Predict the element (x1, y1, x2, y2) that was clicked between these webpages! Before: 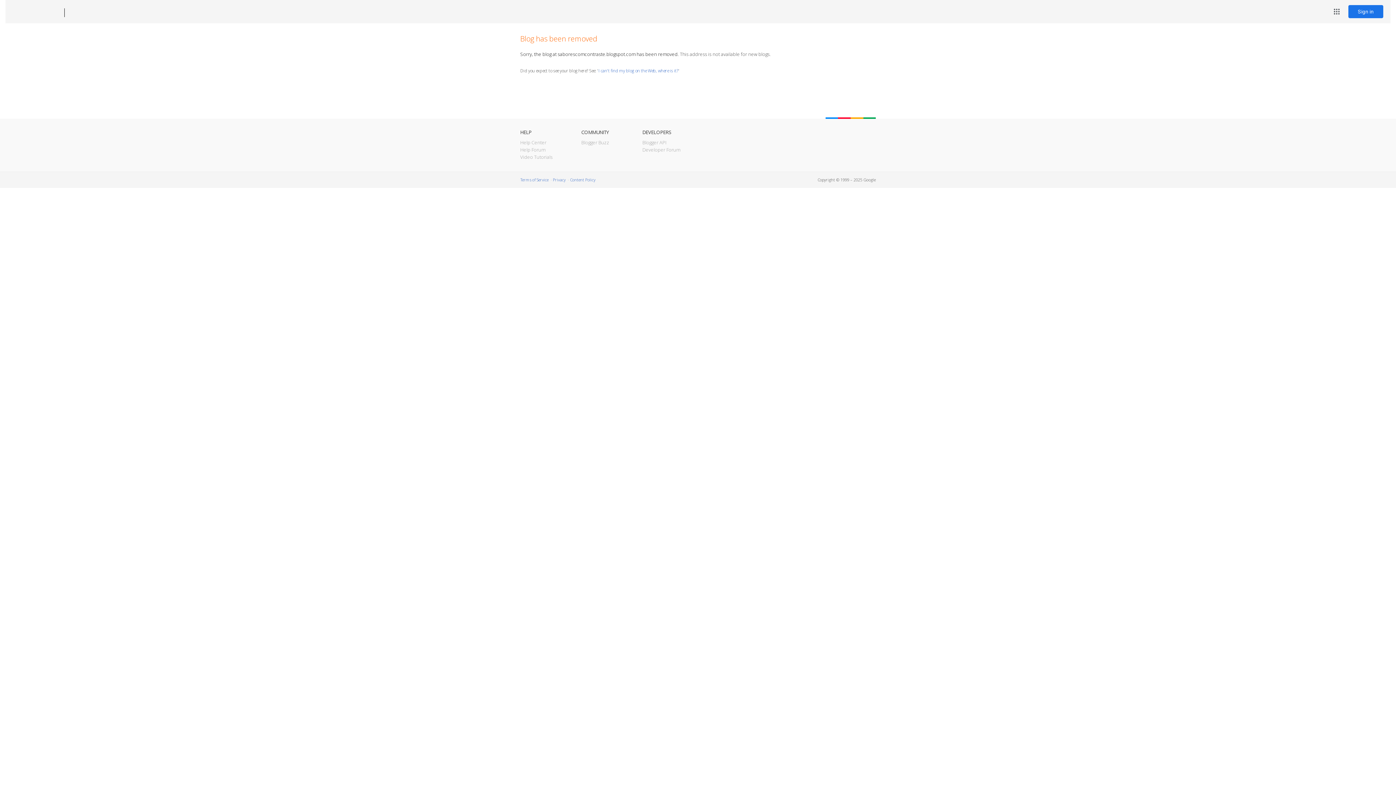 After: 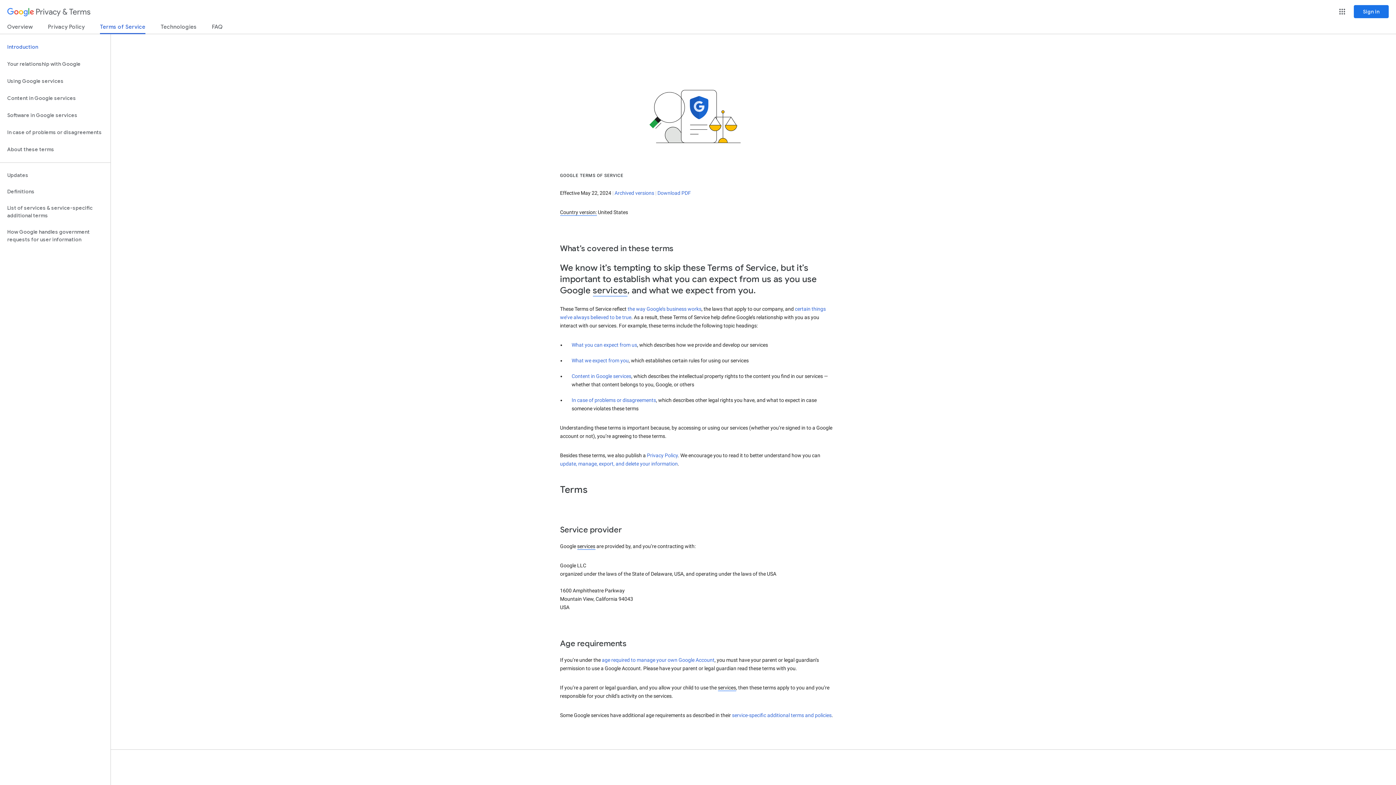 Action: label: Terms of Service bbox: (520, 177, 548, 182)